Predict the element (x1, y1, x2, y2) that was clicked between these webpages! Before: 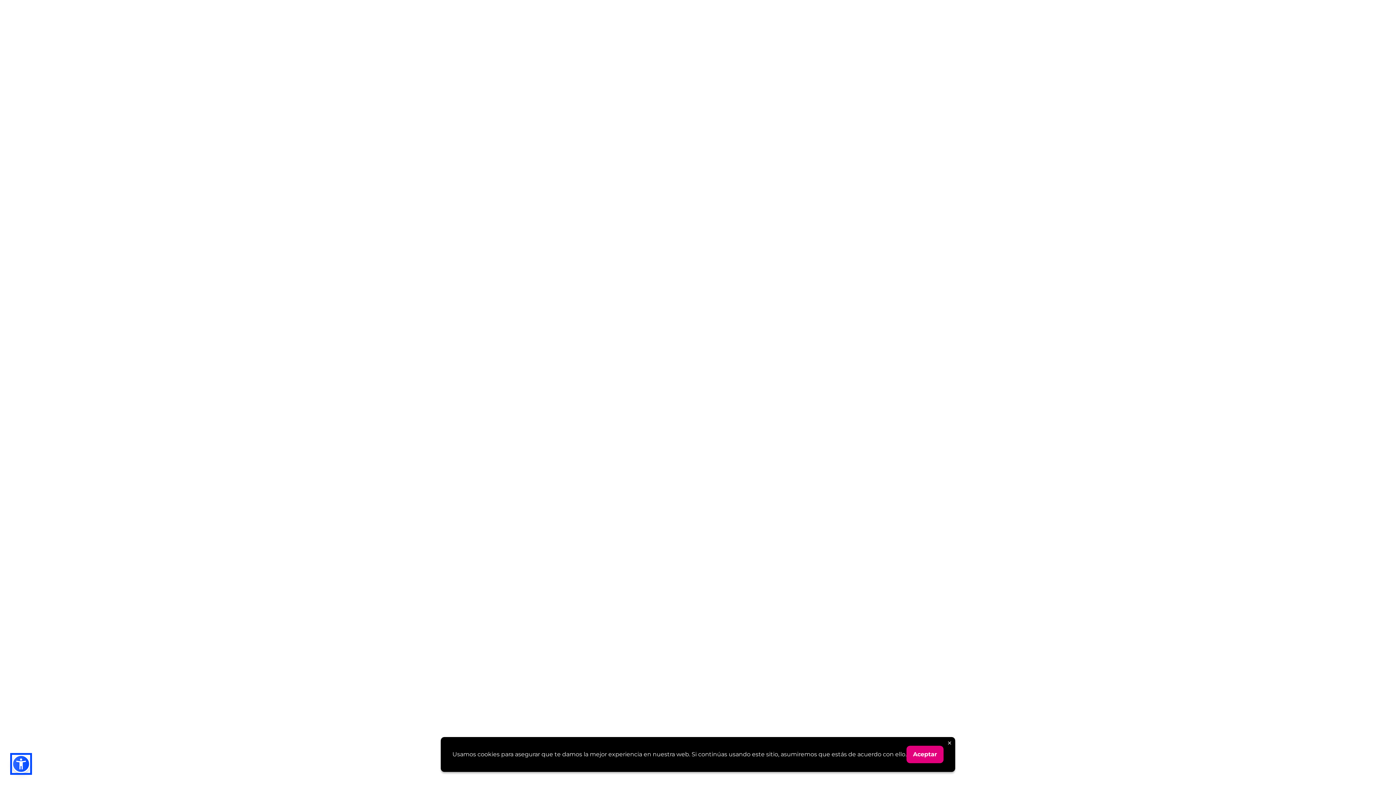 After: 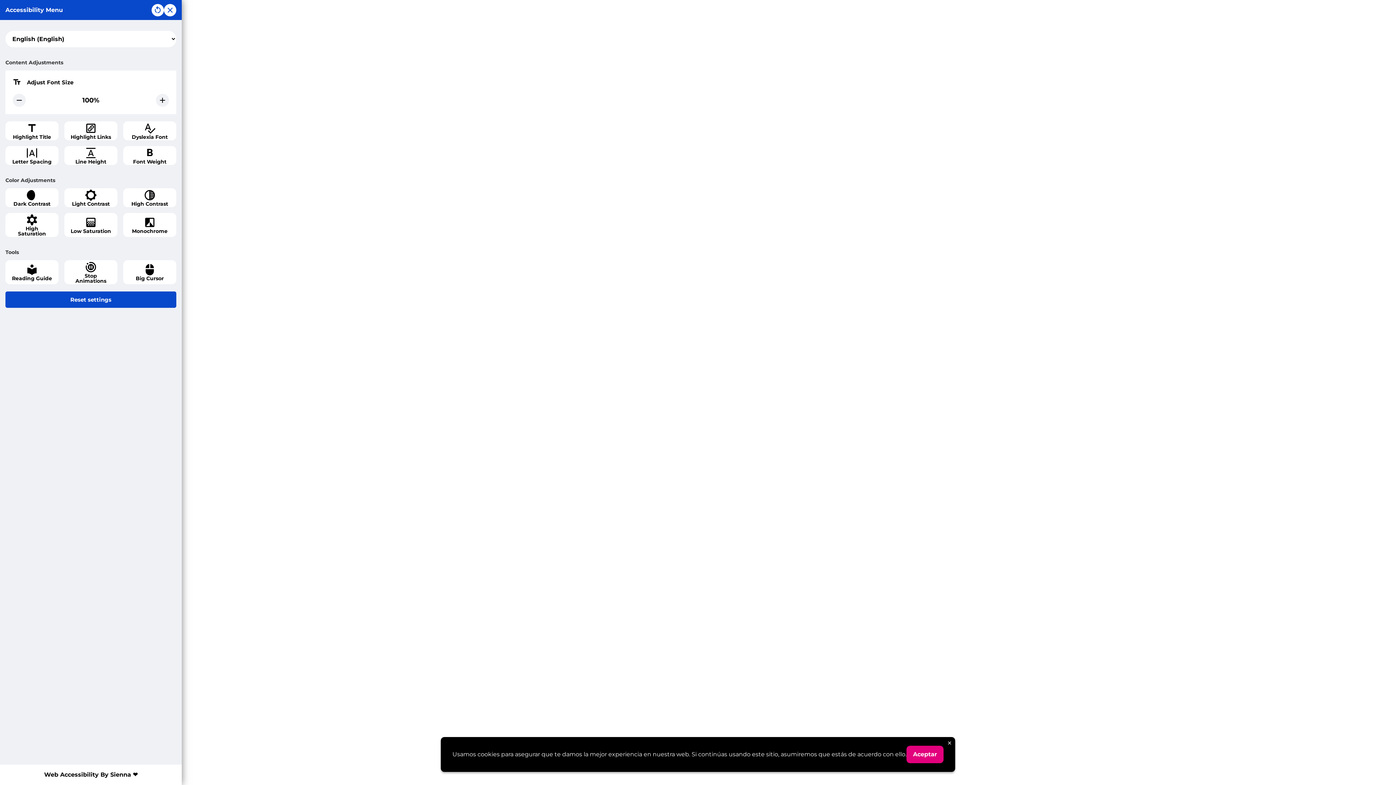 Action: bbox: (12, 755, 30, 773)